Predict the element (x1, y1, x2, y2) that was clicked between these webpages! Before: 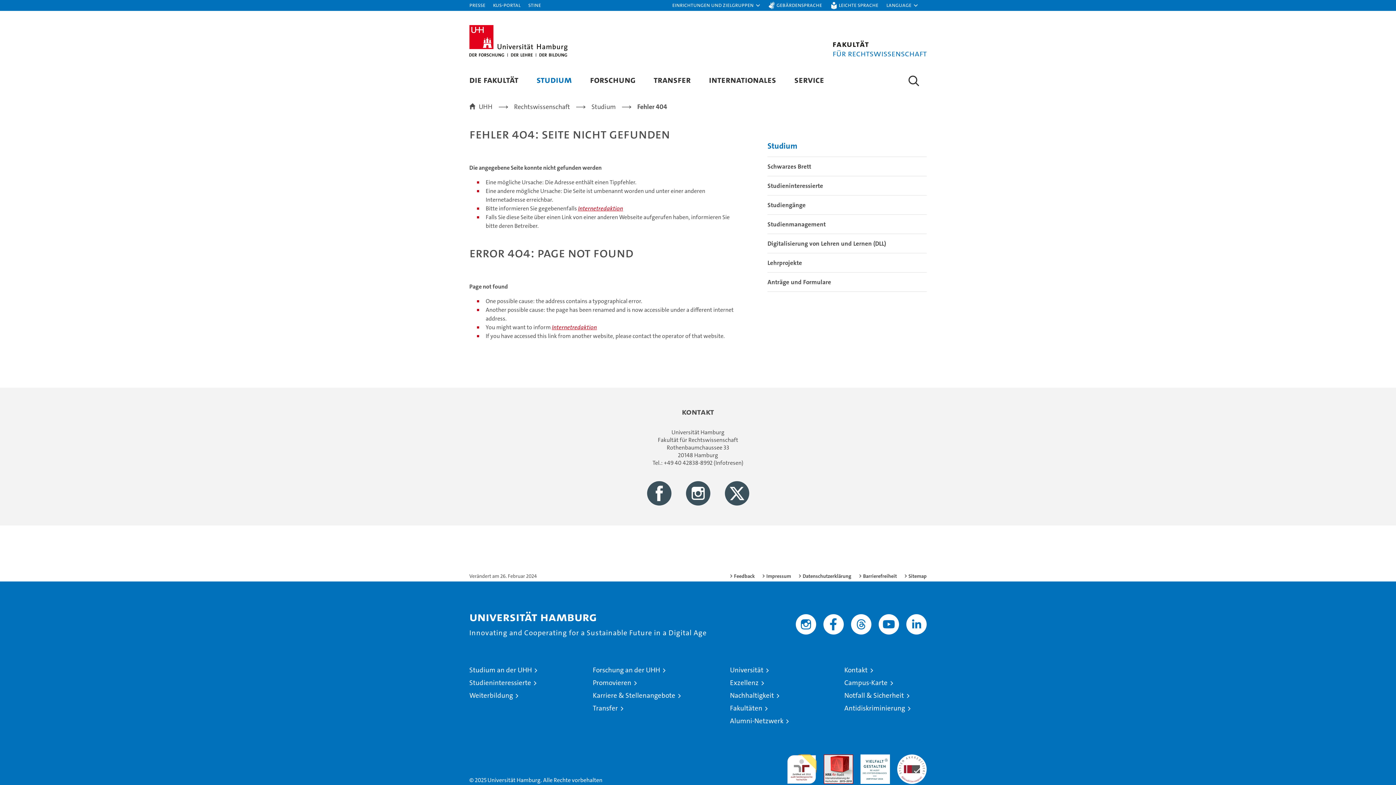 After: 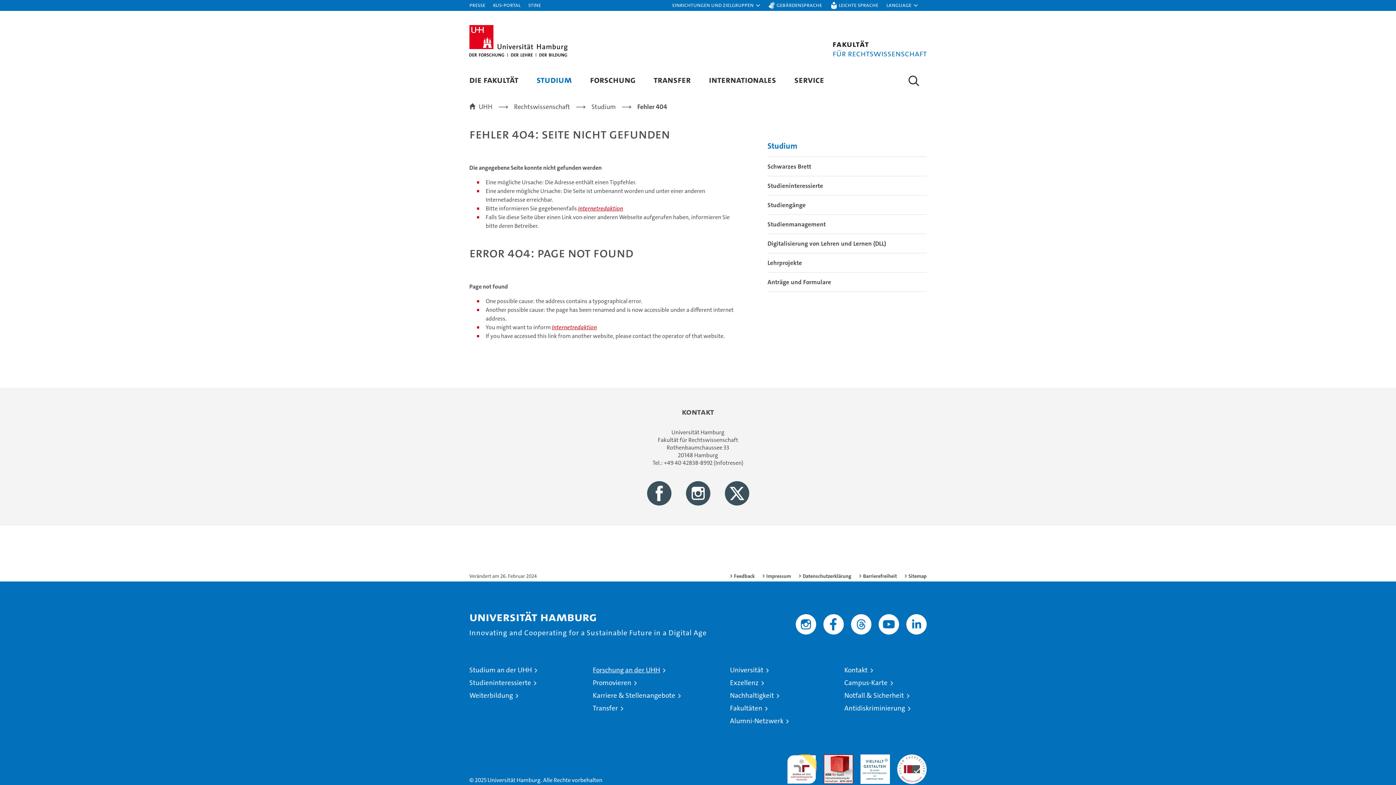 Action: label: Forschung an der UHH bbox: (592, 665, 665, 674)